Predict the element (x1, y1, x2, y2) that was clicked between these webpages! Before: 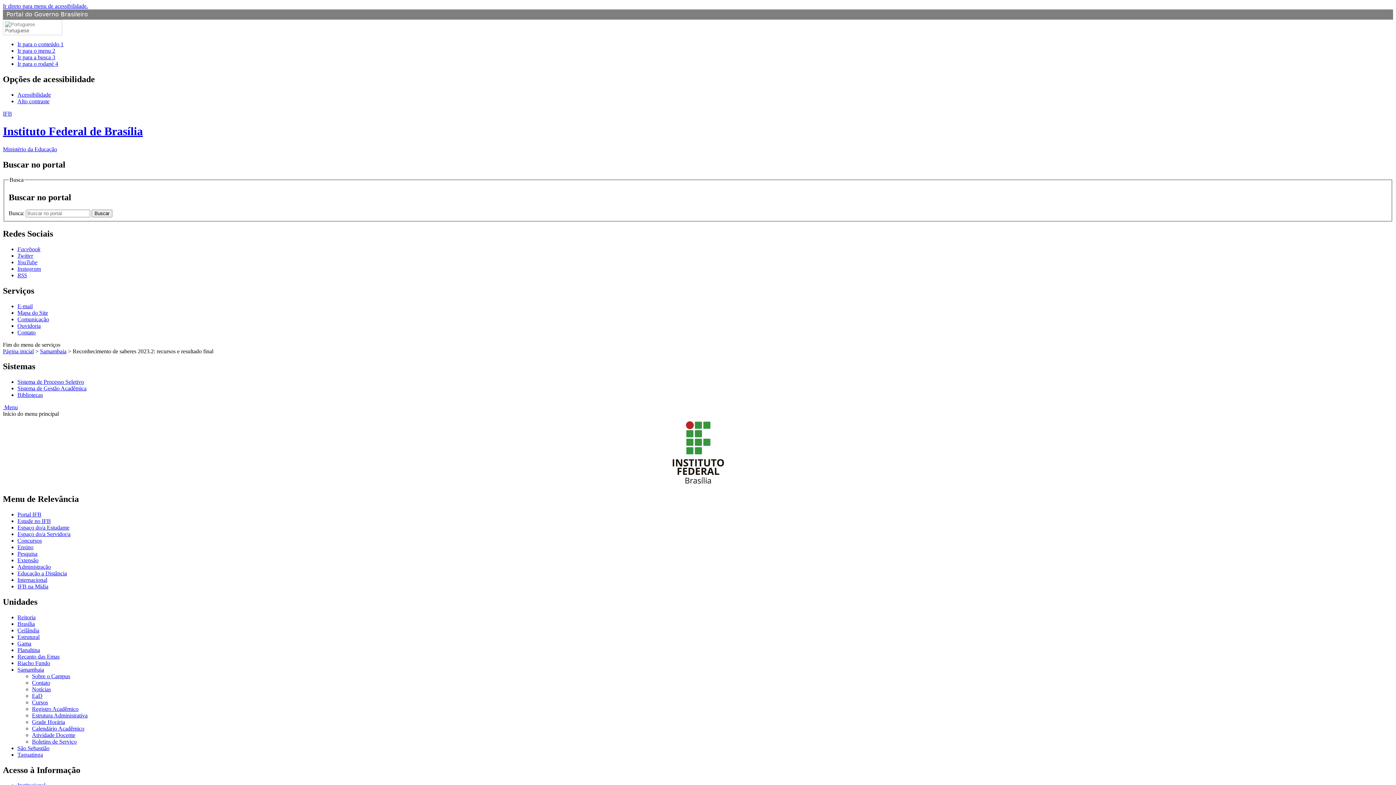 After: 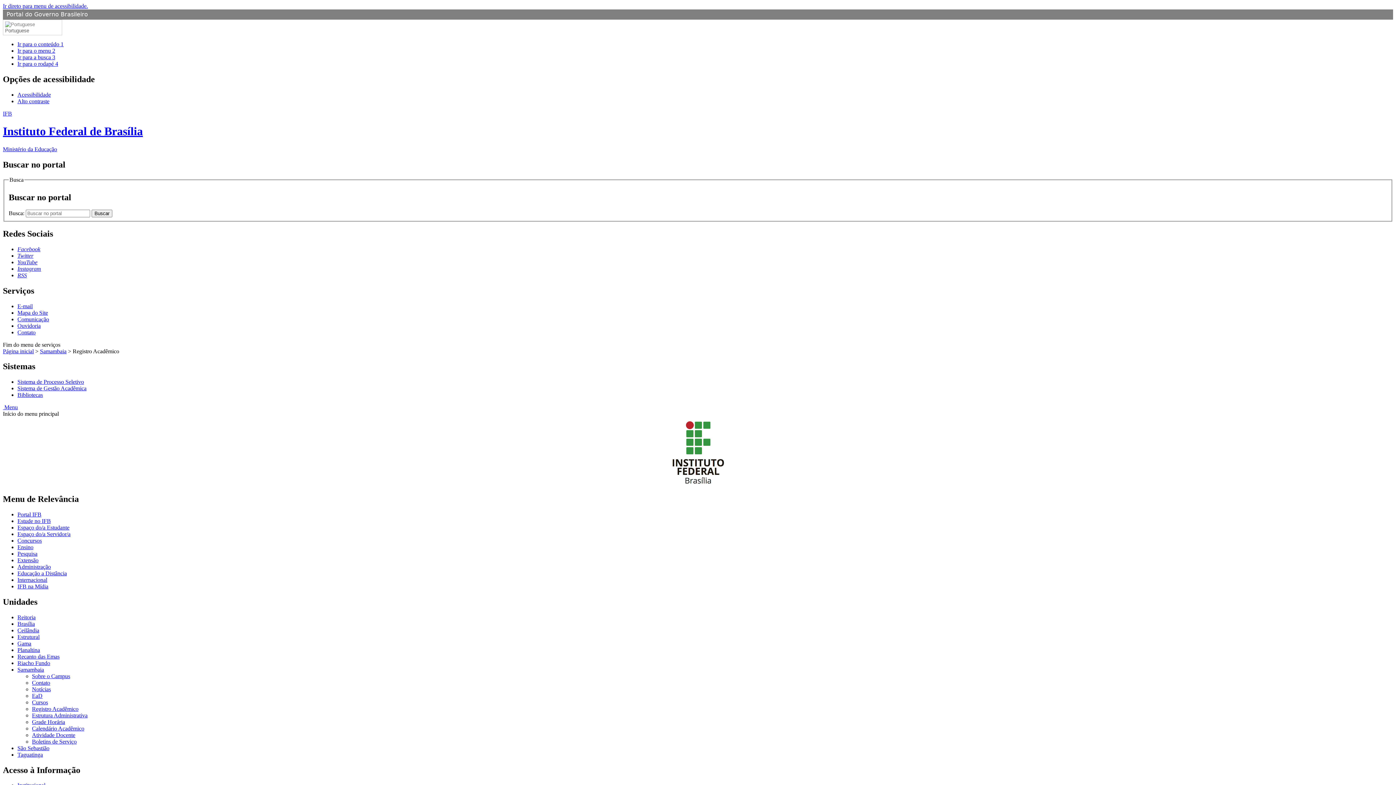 Action: bbox: (32, 706, 78, 712) label: Registro Acadêmico